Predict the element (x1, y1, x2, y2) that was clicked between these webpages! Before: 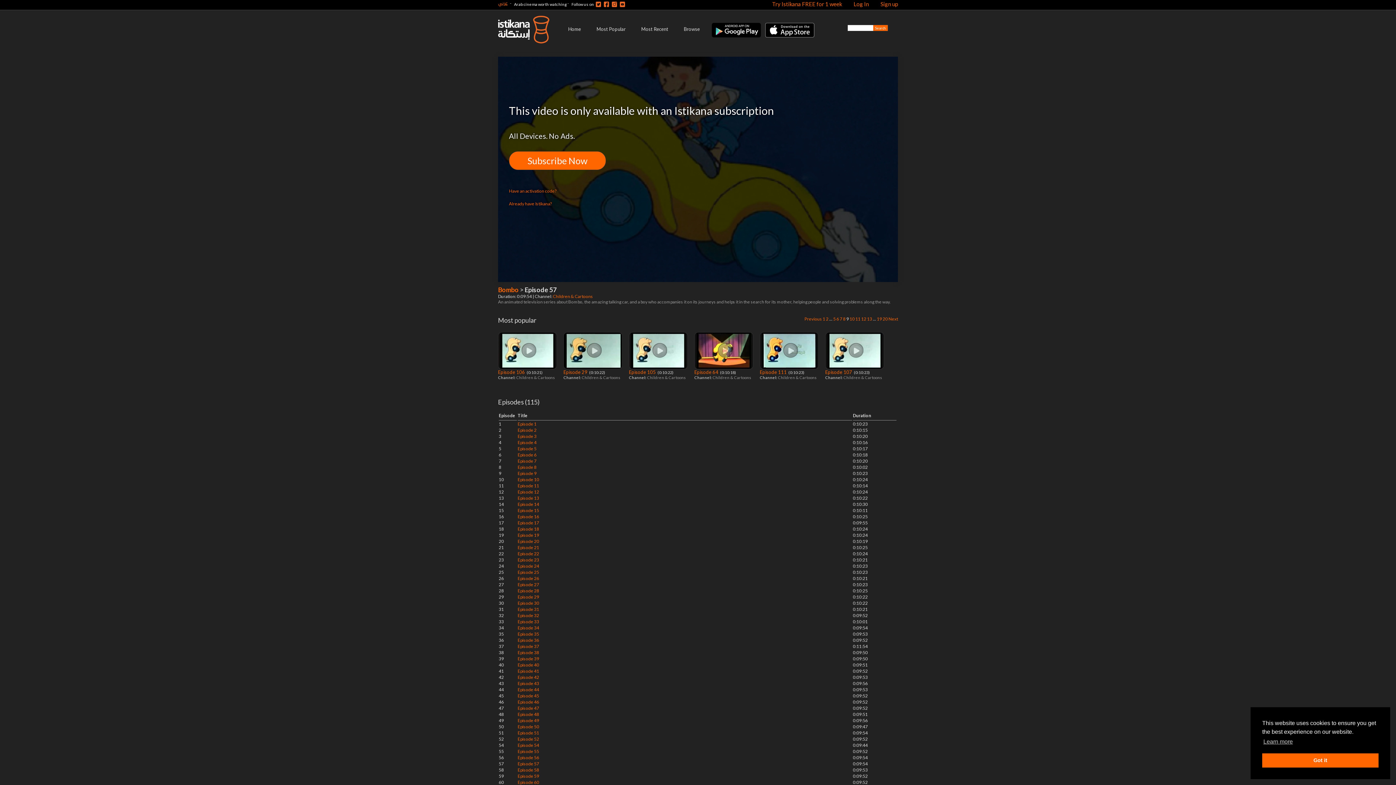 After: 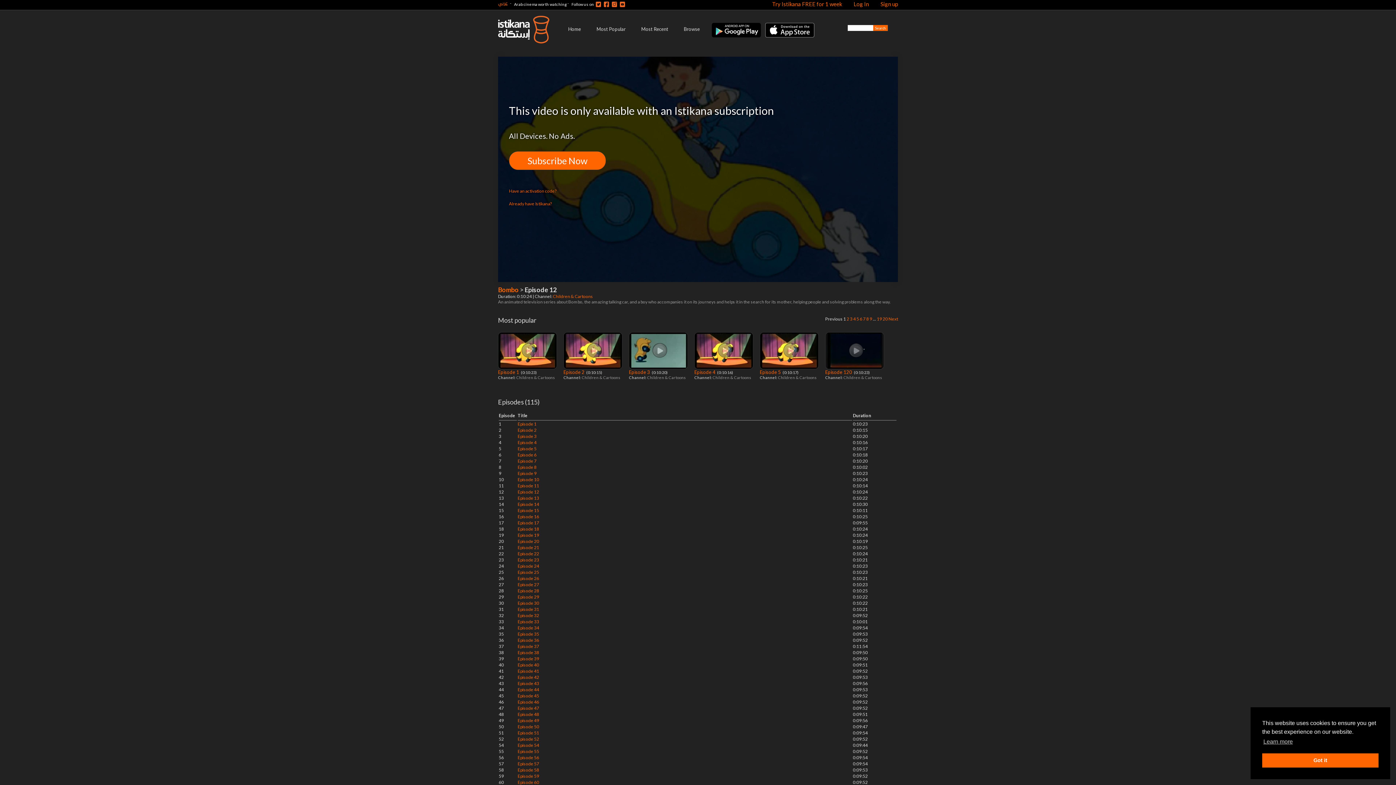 Action: bbox: (517, 489, 539, 494) label: Episode 12